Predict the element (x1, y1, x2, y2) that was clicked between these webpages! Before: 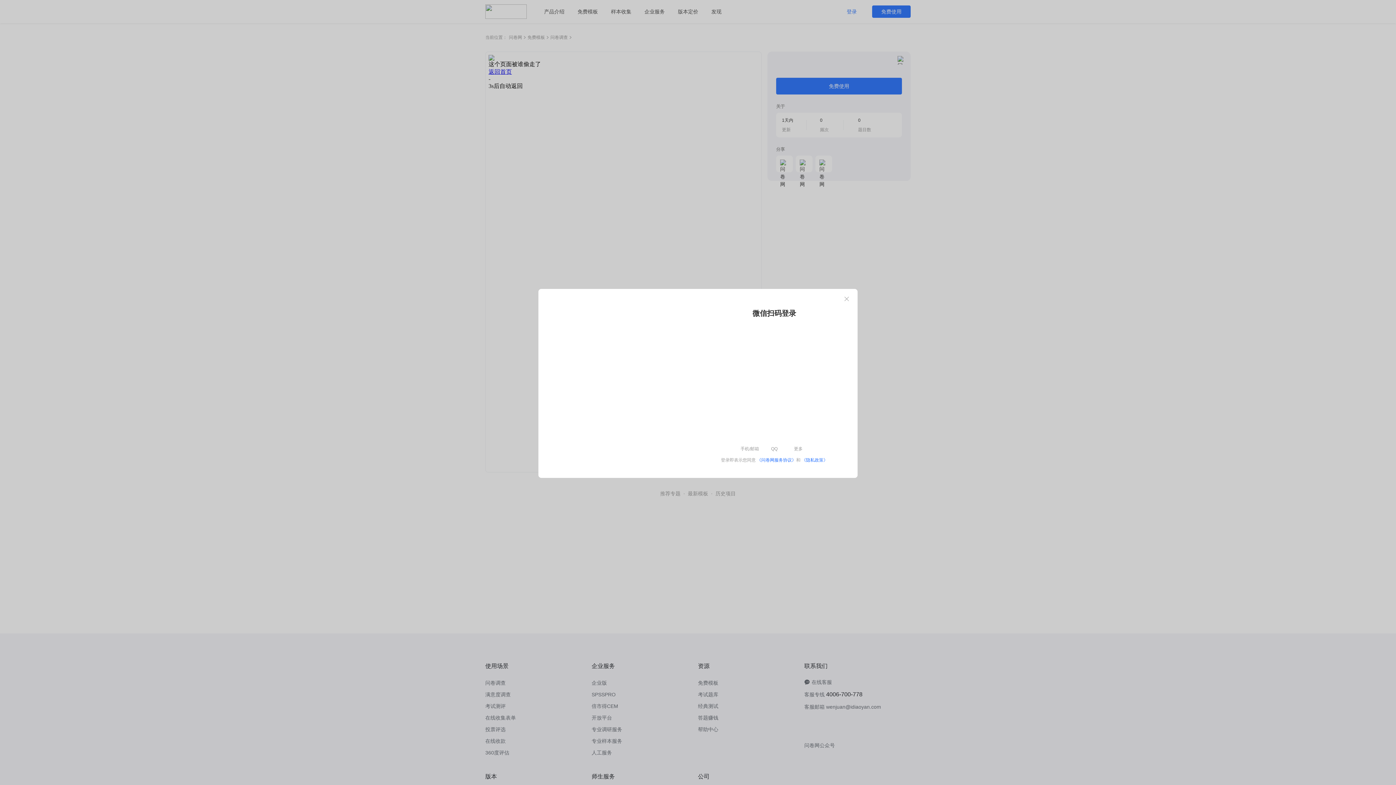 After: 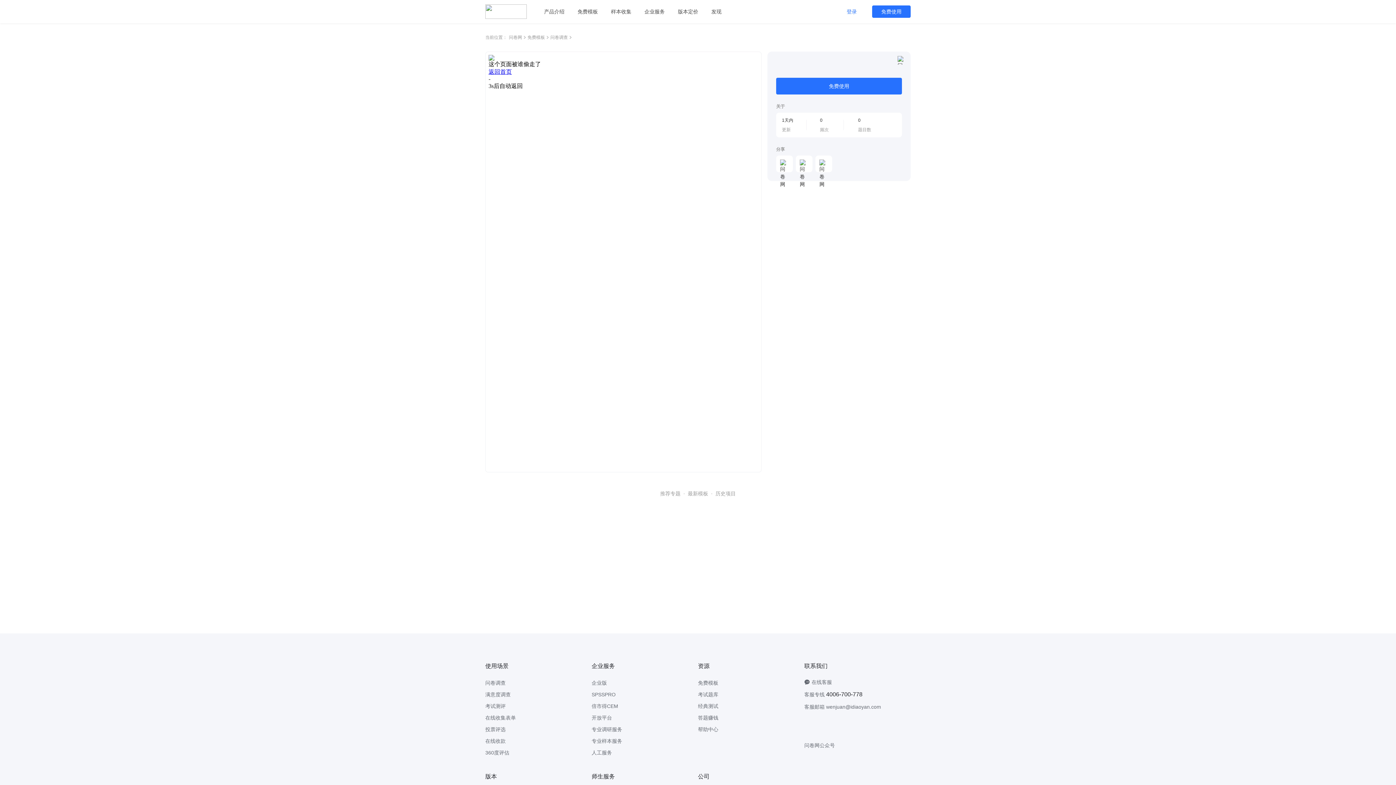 Action: label: Close bbox: (842, 294, 851, 303)